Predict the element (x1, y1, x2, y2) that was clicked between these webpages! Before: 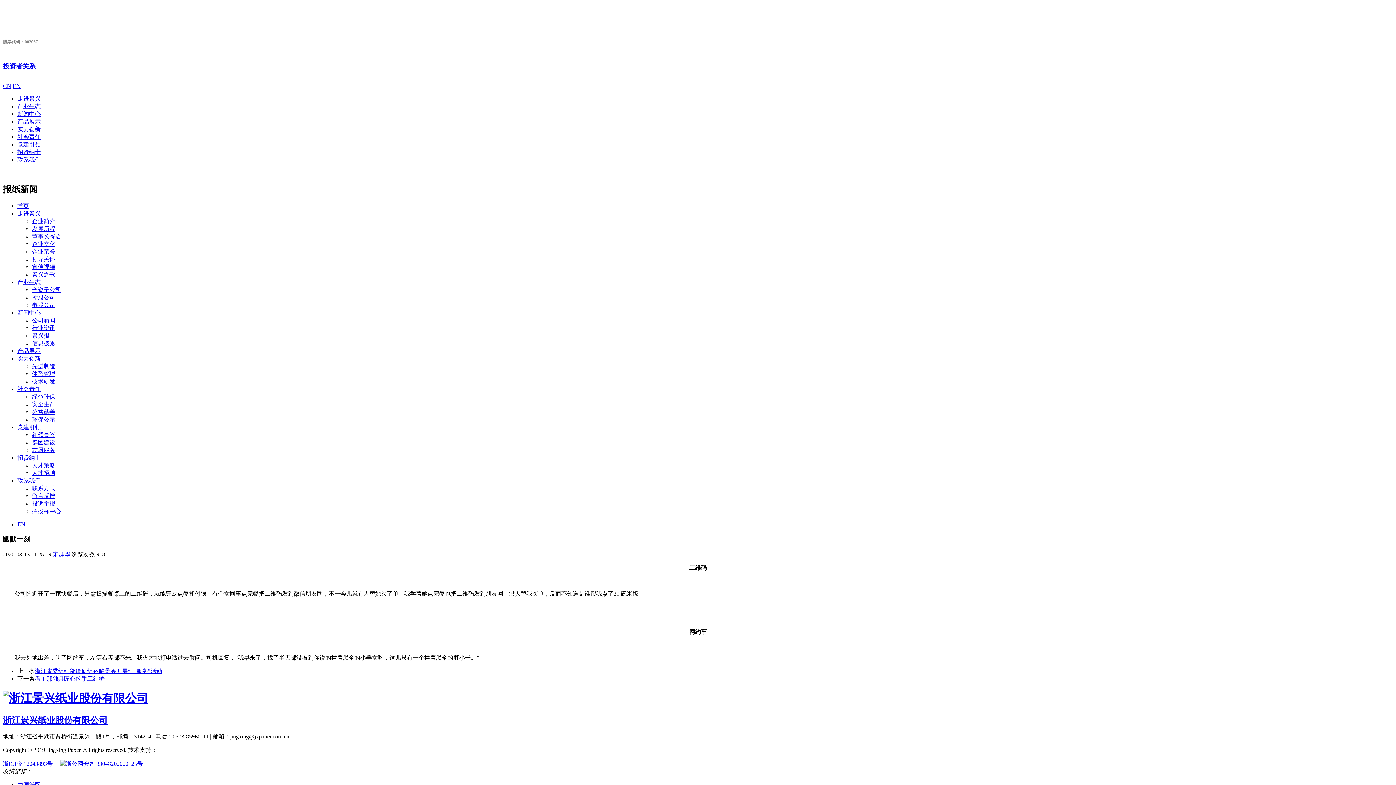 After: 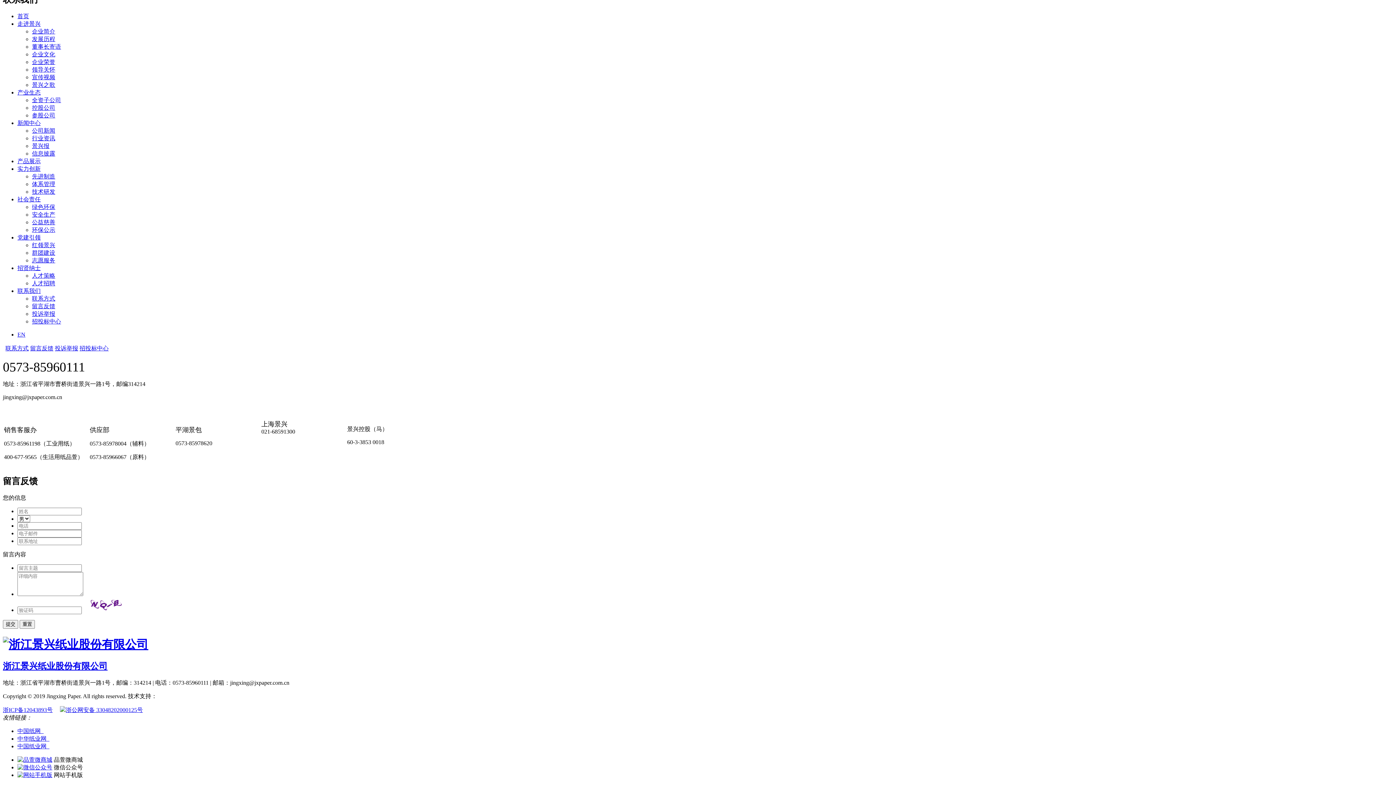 Action: label: 留言反馈 bbox: (32, 493, 55, 499)